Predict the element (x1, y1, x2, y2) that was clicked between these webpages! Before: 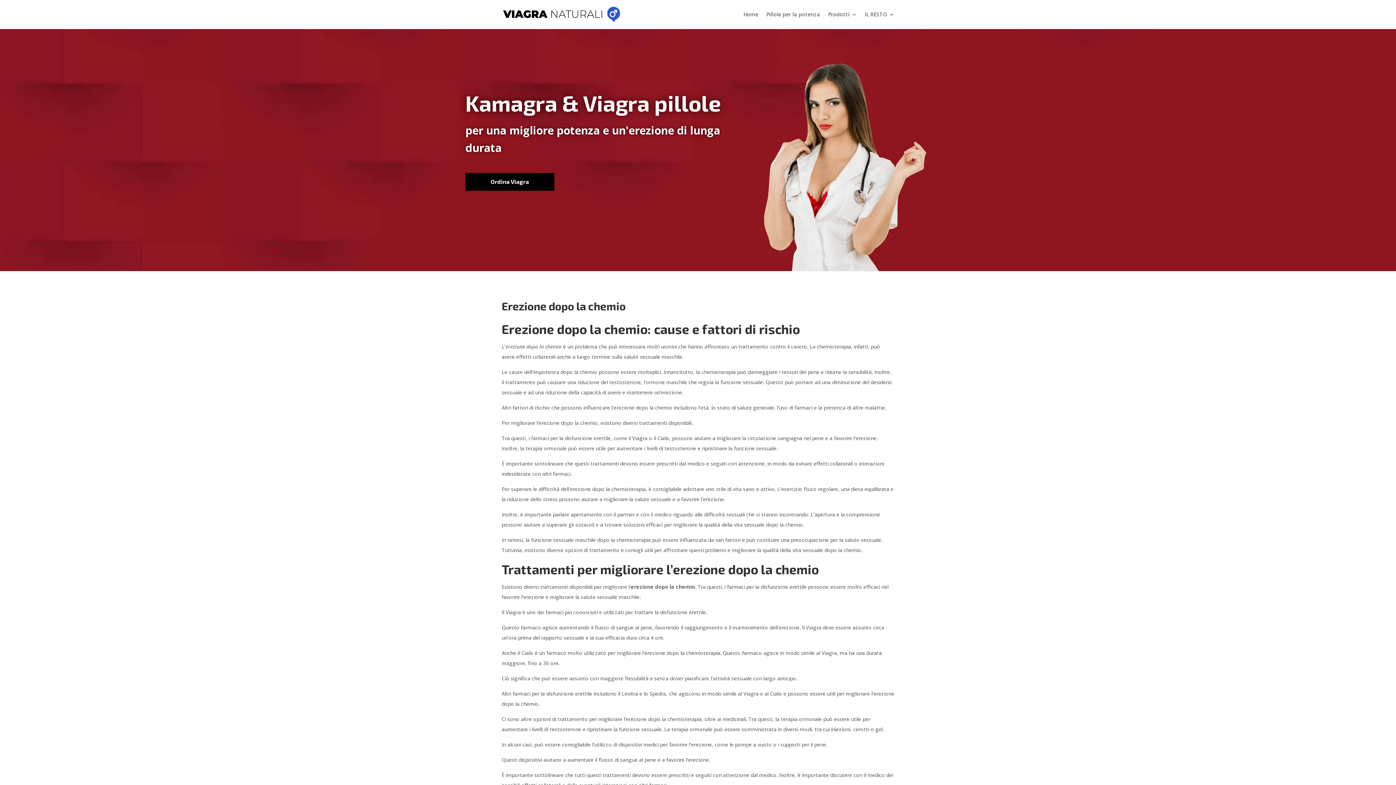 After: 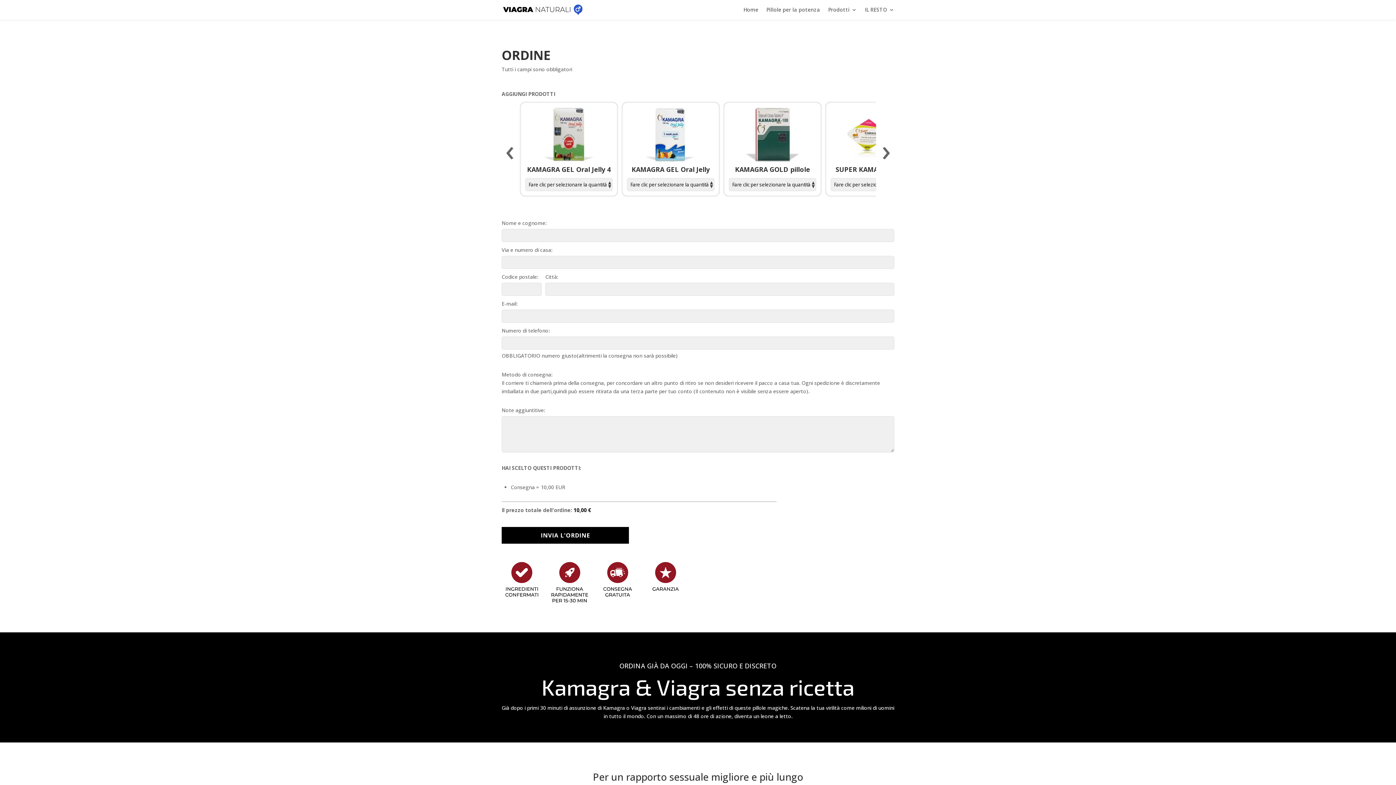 Action: bbox: (465, 173, 554, 190) label: Ordina Viagra